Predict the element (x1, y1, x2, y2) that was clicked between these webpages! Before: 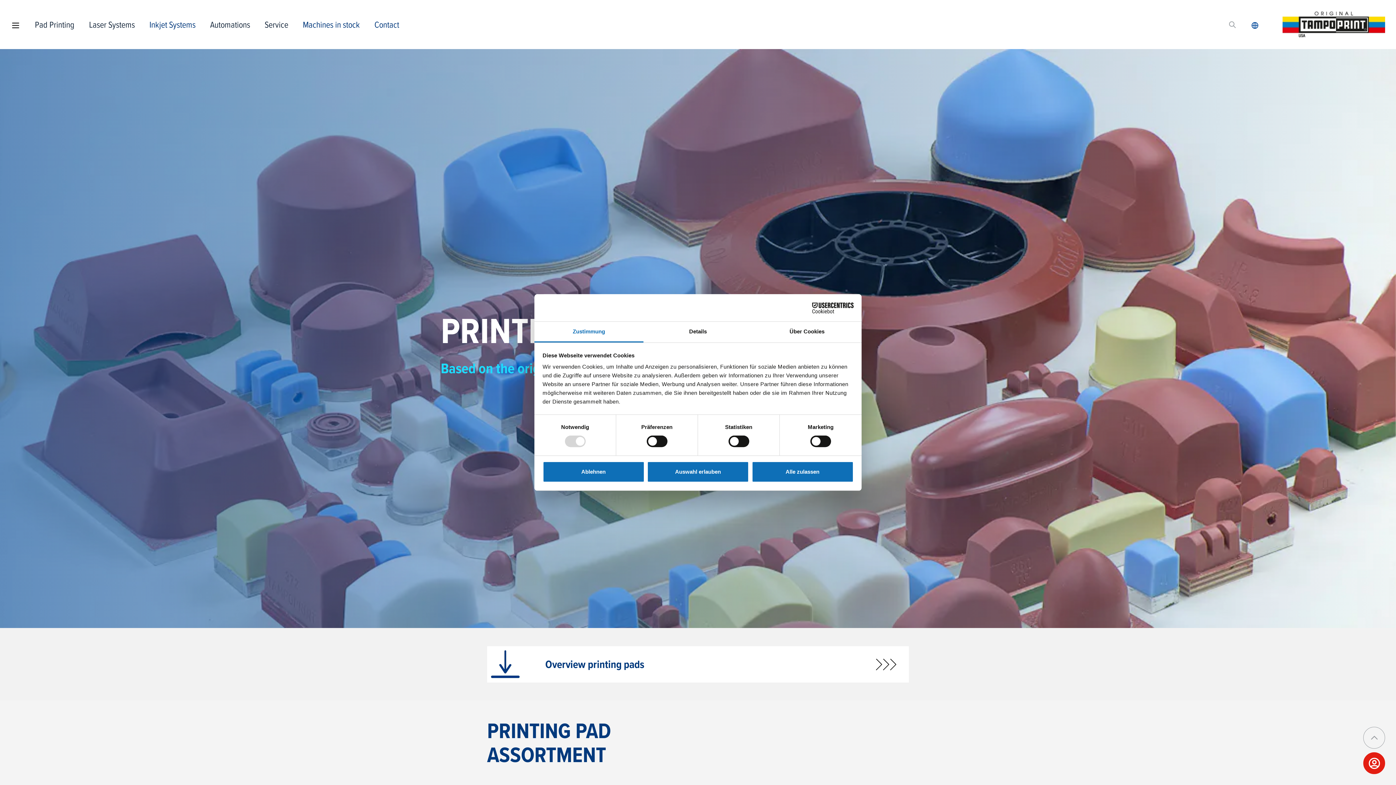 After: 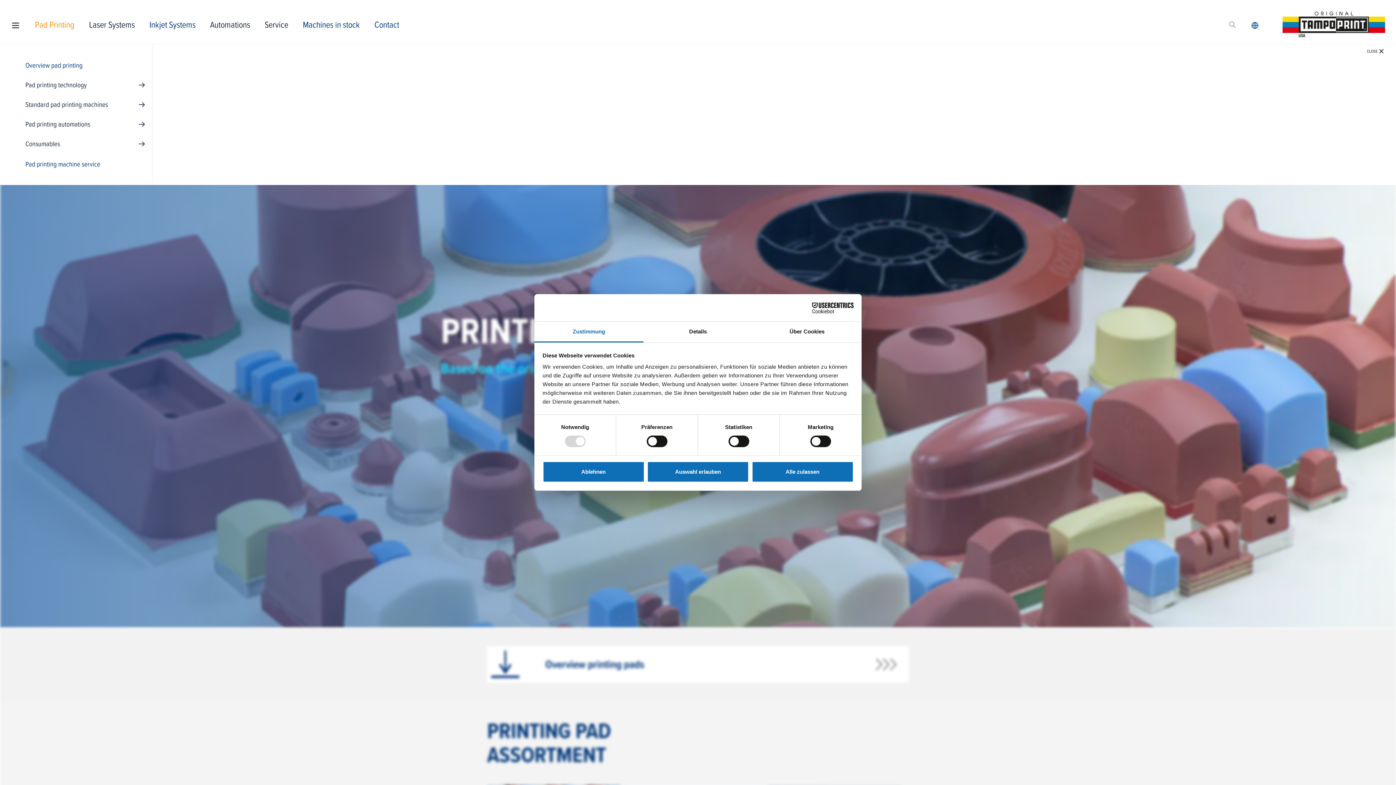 Action: label: Pad Printing bbox: (34, 18, 74, 31)